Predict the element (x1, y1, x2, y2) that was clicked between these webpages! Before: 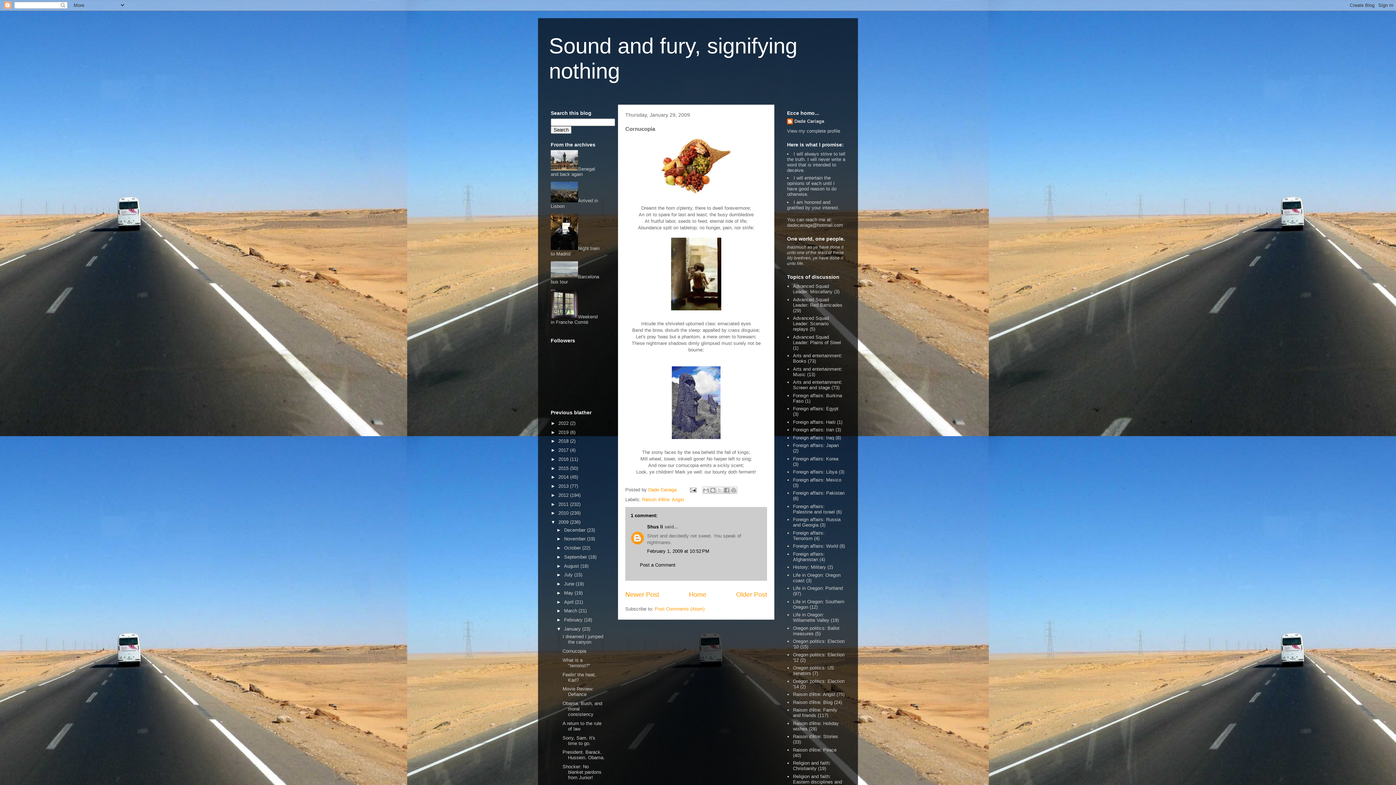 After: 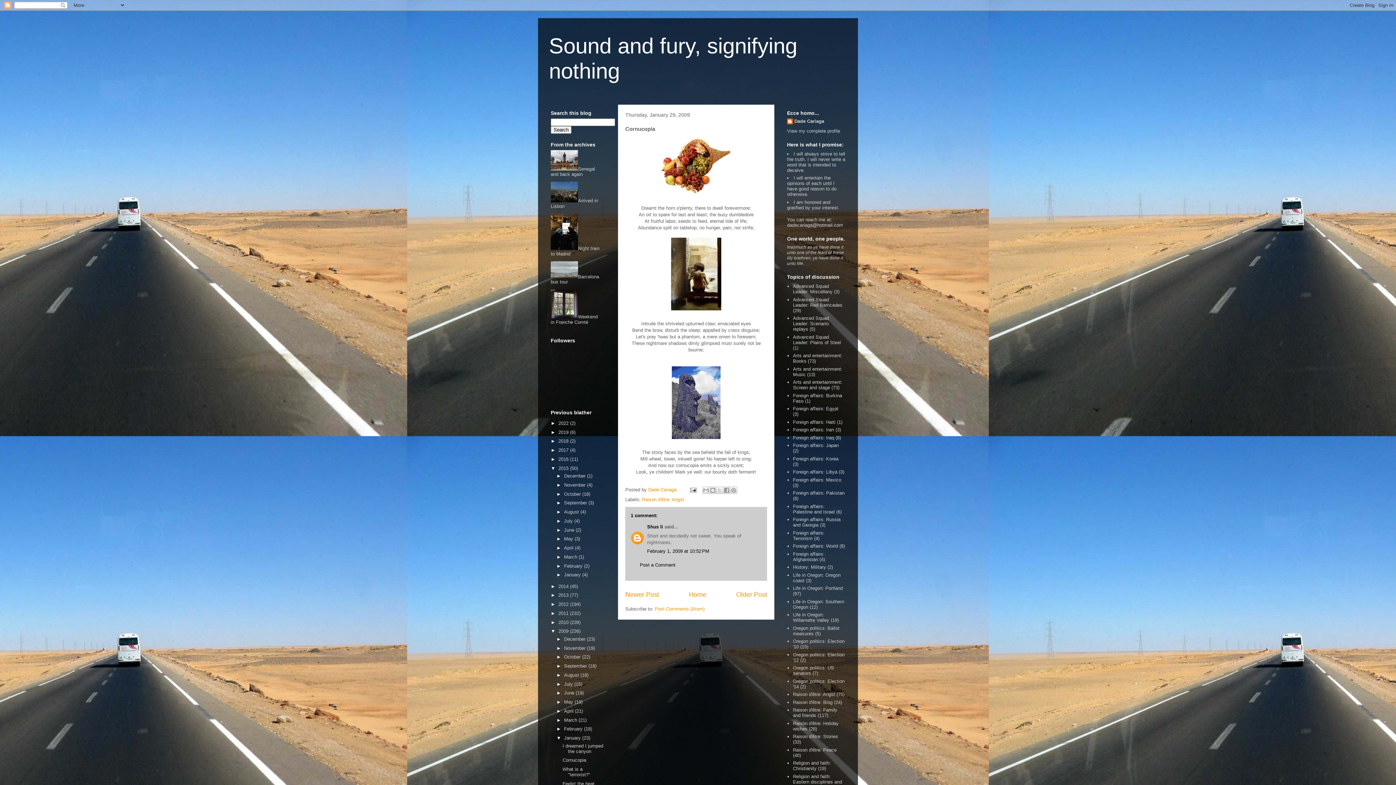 Action: label: ►   bbox: (550, 465, 558, 471)